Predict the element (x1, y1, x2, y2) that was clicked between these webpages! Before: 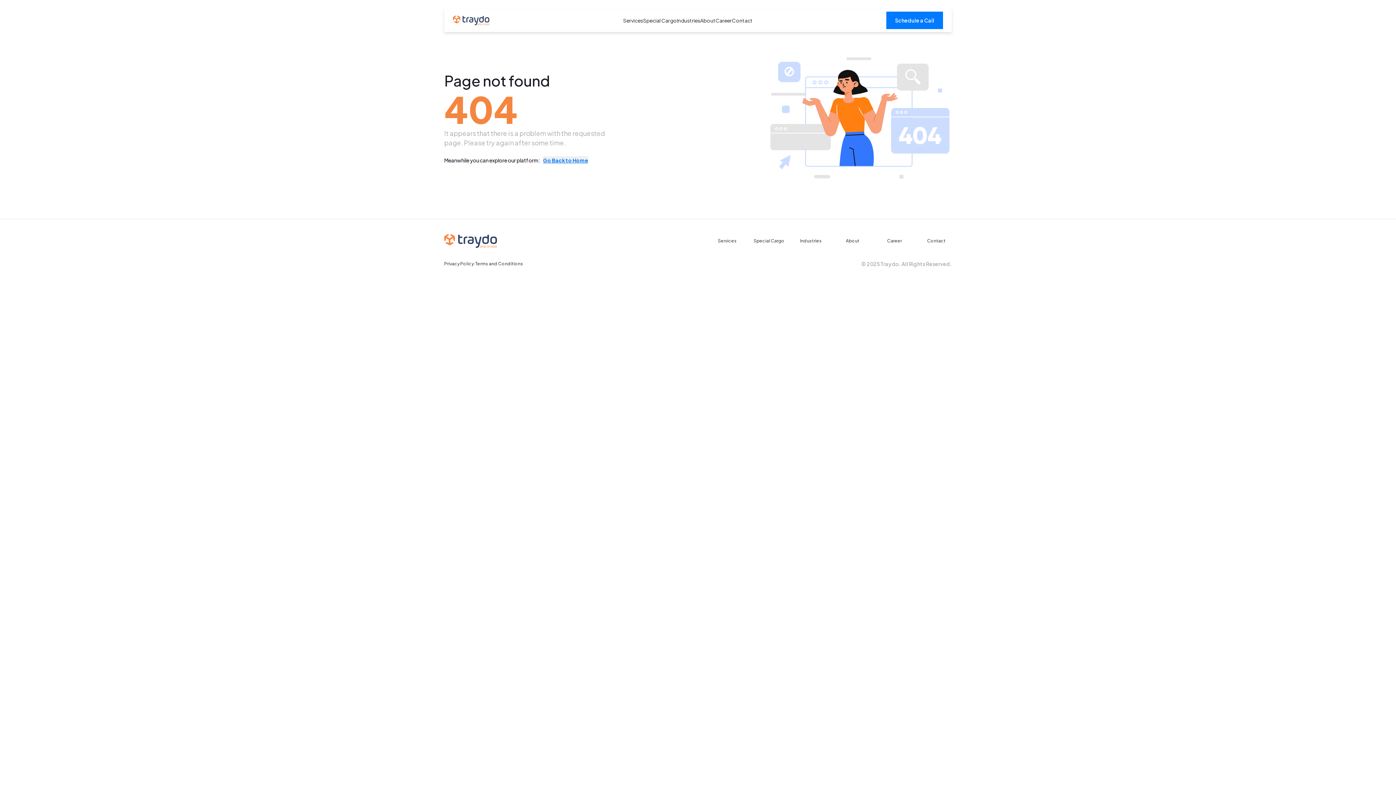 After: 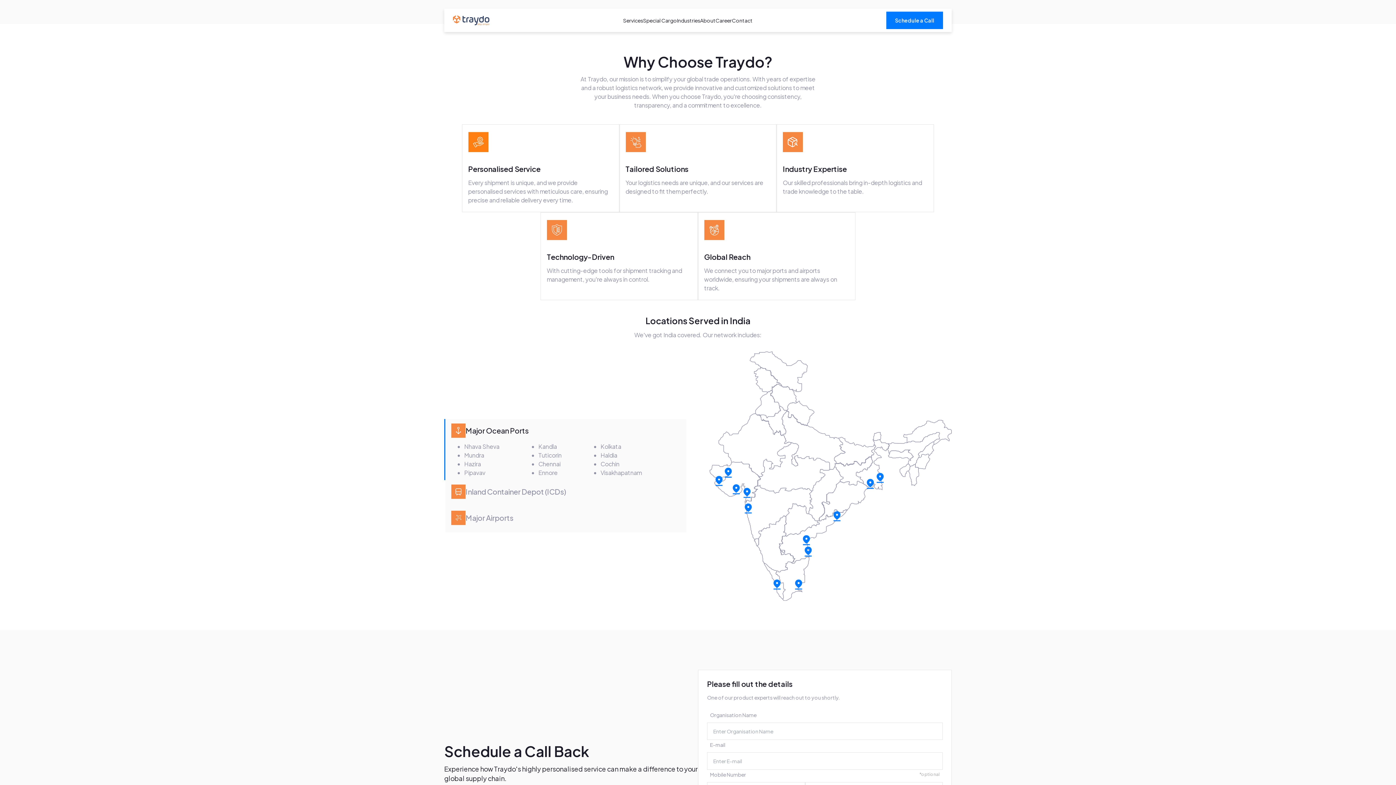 Action: label: Contact bbox: (921, 237, 952, 244)